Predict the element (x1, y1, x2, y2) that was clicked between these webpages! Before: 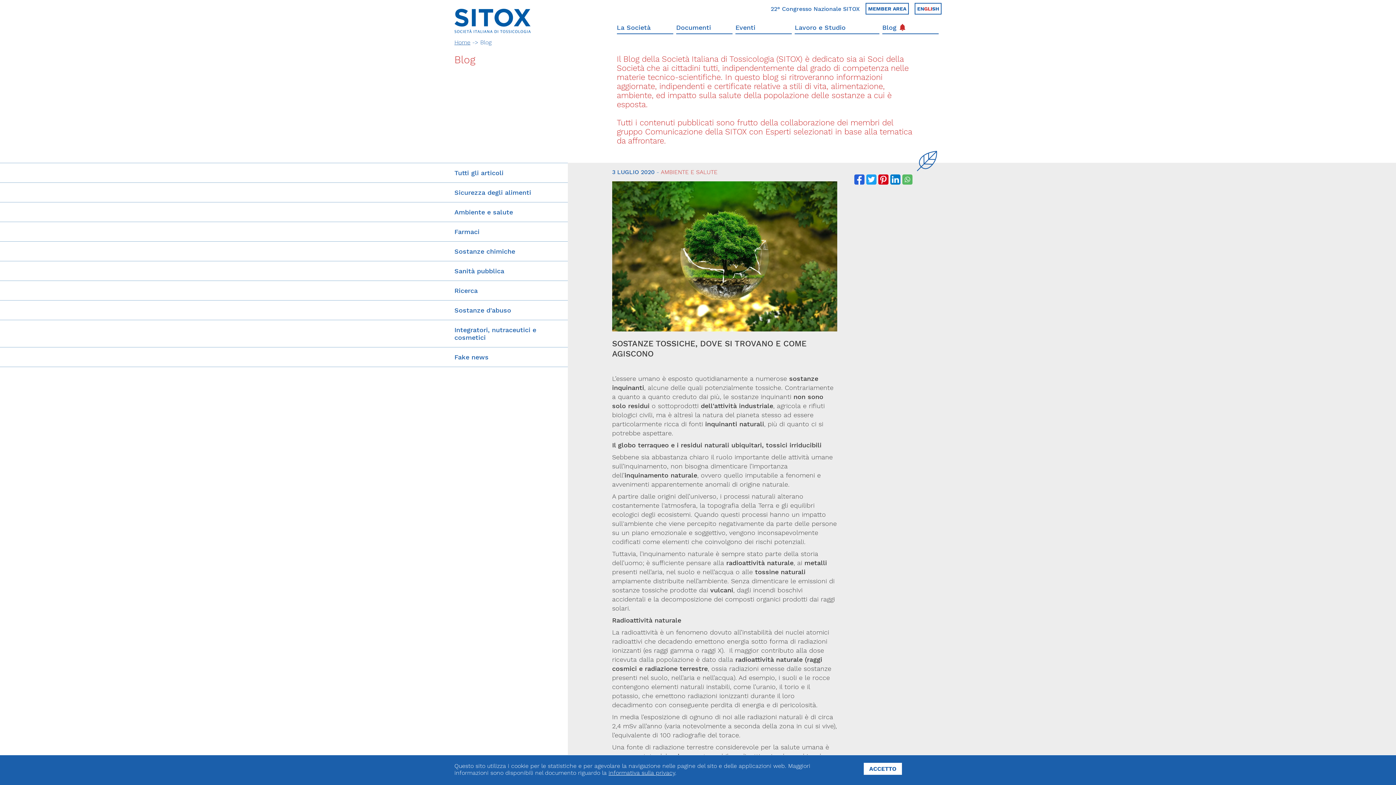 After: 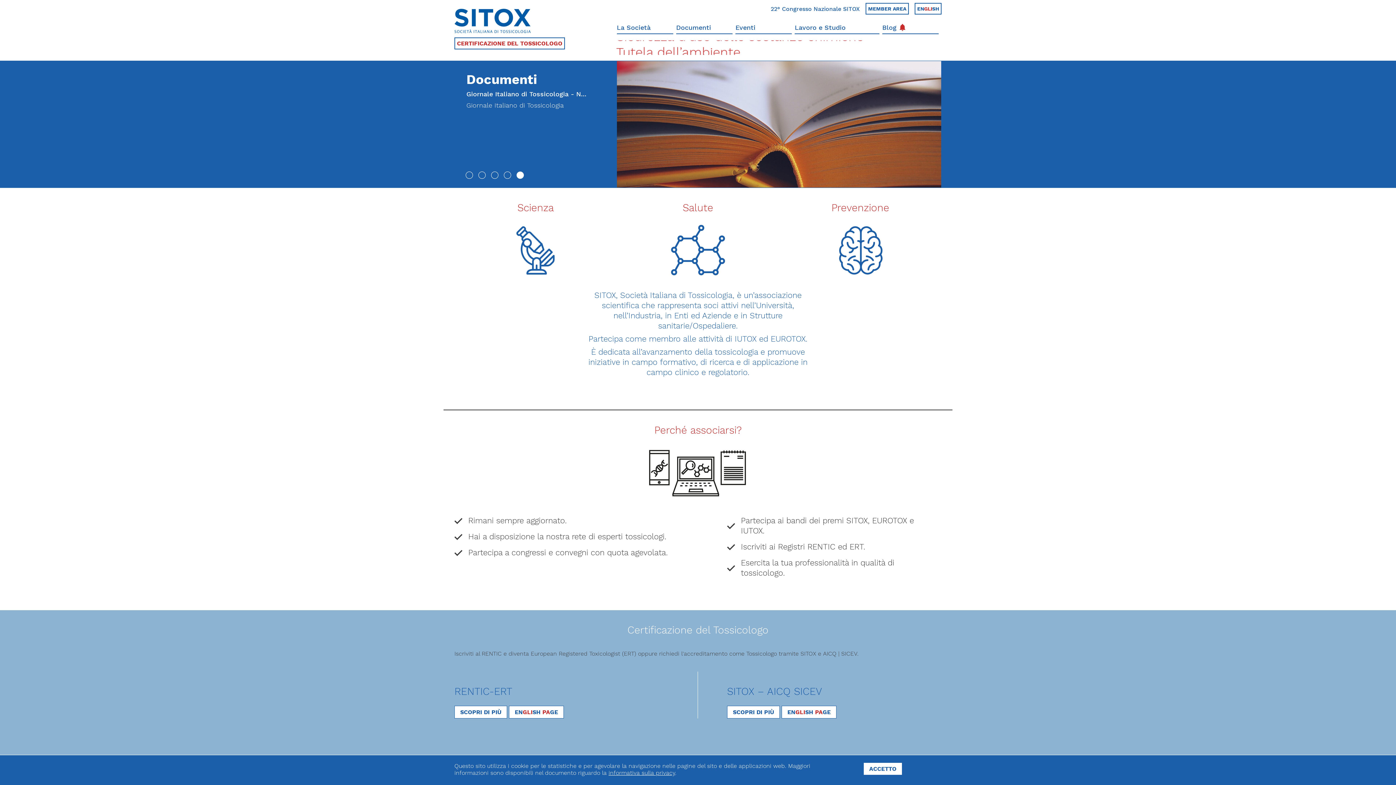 Action: bbox: (454, 39, 470, 45) label: Home